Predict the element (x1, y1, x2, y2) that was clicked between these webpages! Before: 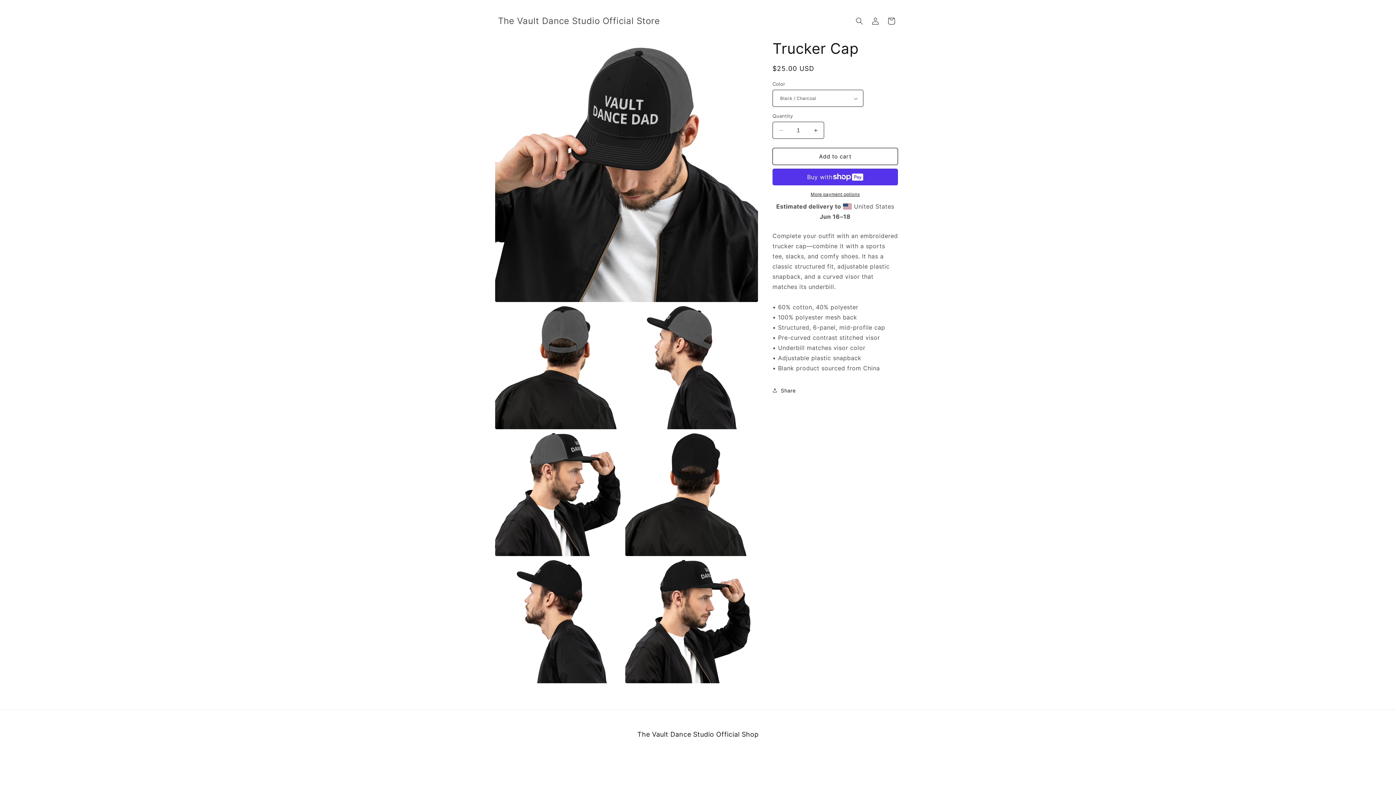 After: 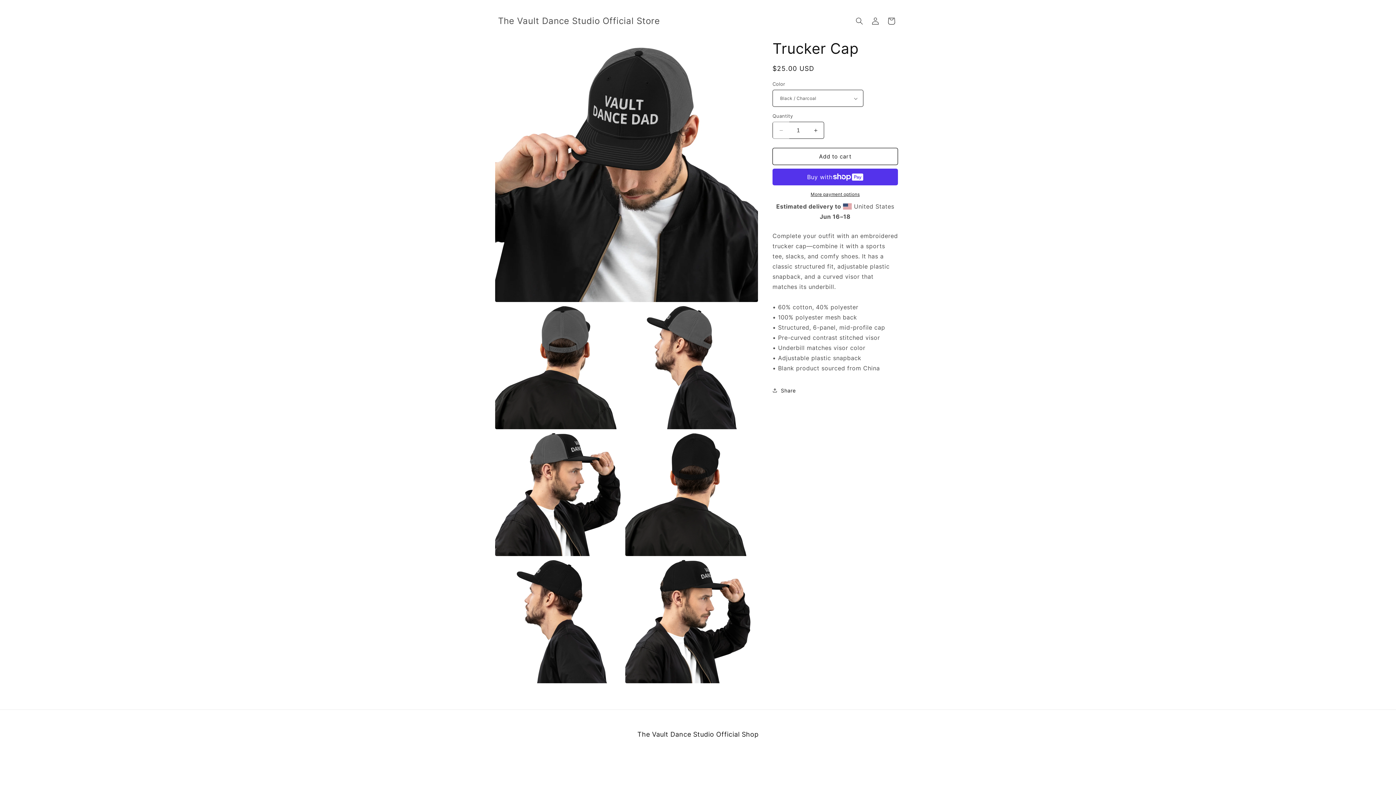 Action: bbox: (773, 121, 789, 138) label: Decrease quantity for Trucker Cap